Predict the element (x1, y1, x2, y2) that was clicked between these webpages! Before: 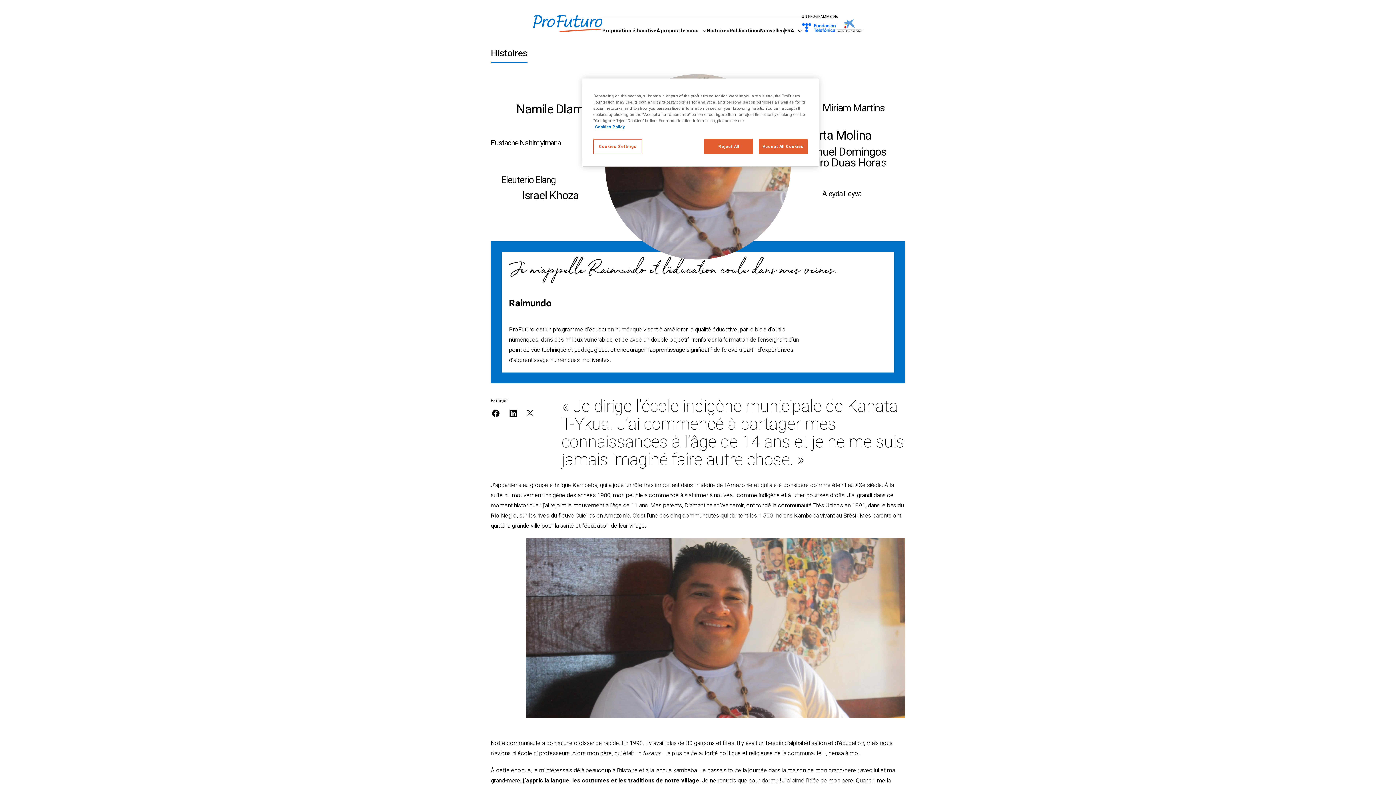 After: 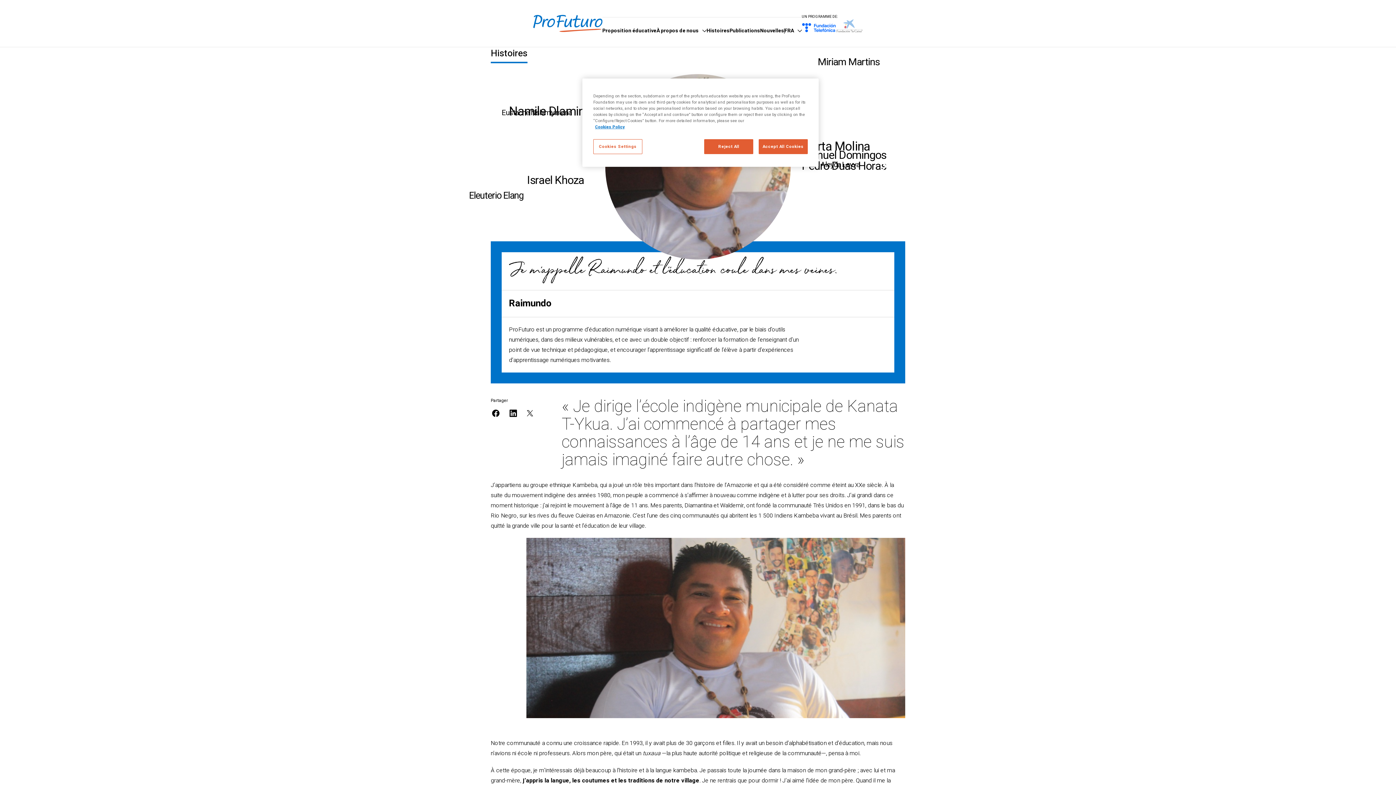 Action: bbox: (836, 19, 862, 32)